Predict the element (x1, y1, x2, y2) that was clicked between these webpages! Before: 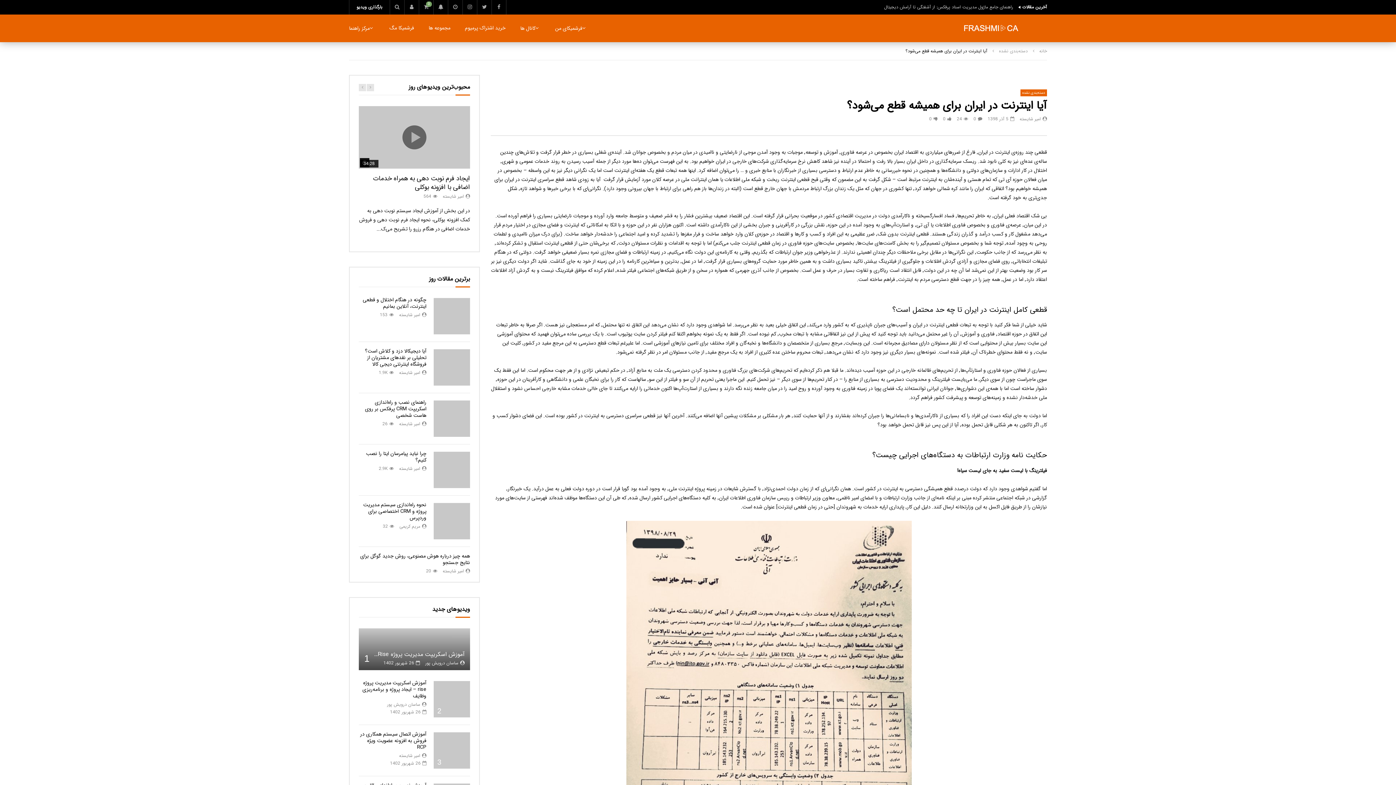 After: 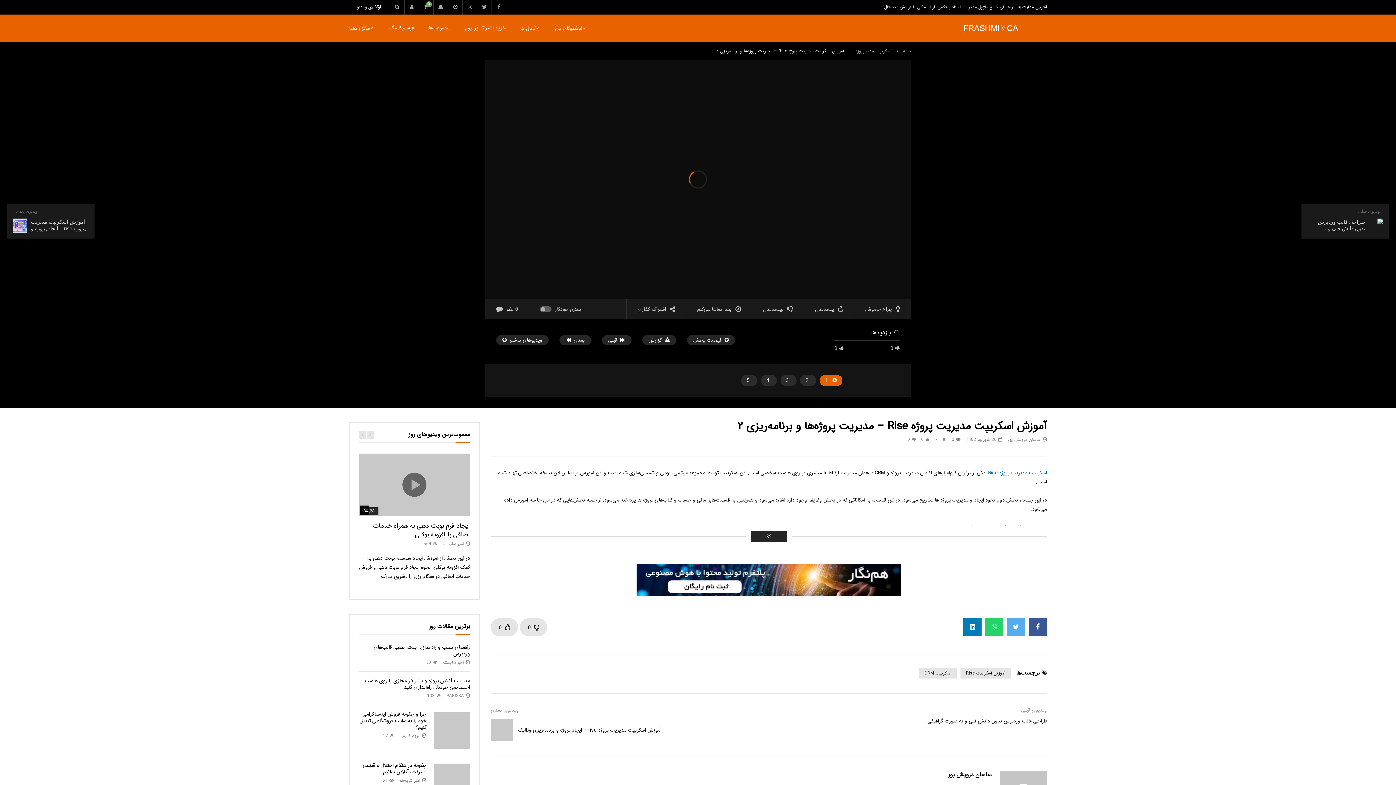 Action: bbox: (296, 650, 464, 659) label: آموزش اسکریپت مدیریت پروژه Rise – مدیریت پروژه‌ها و برنامه‌ریزی ۲